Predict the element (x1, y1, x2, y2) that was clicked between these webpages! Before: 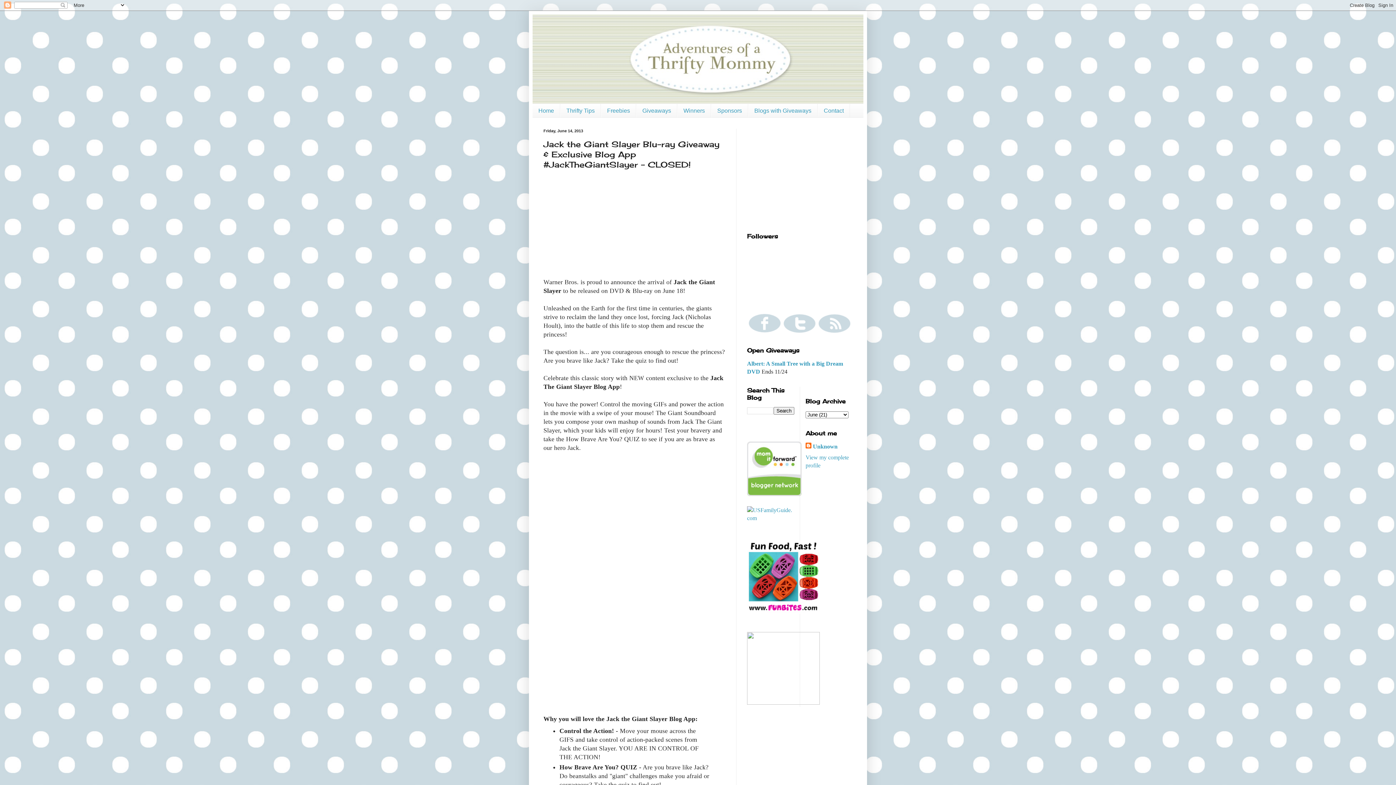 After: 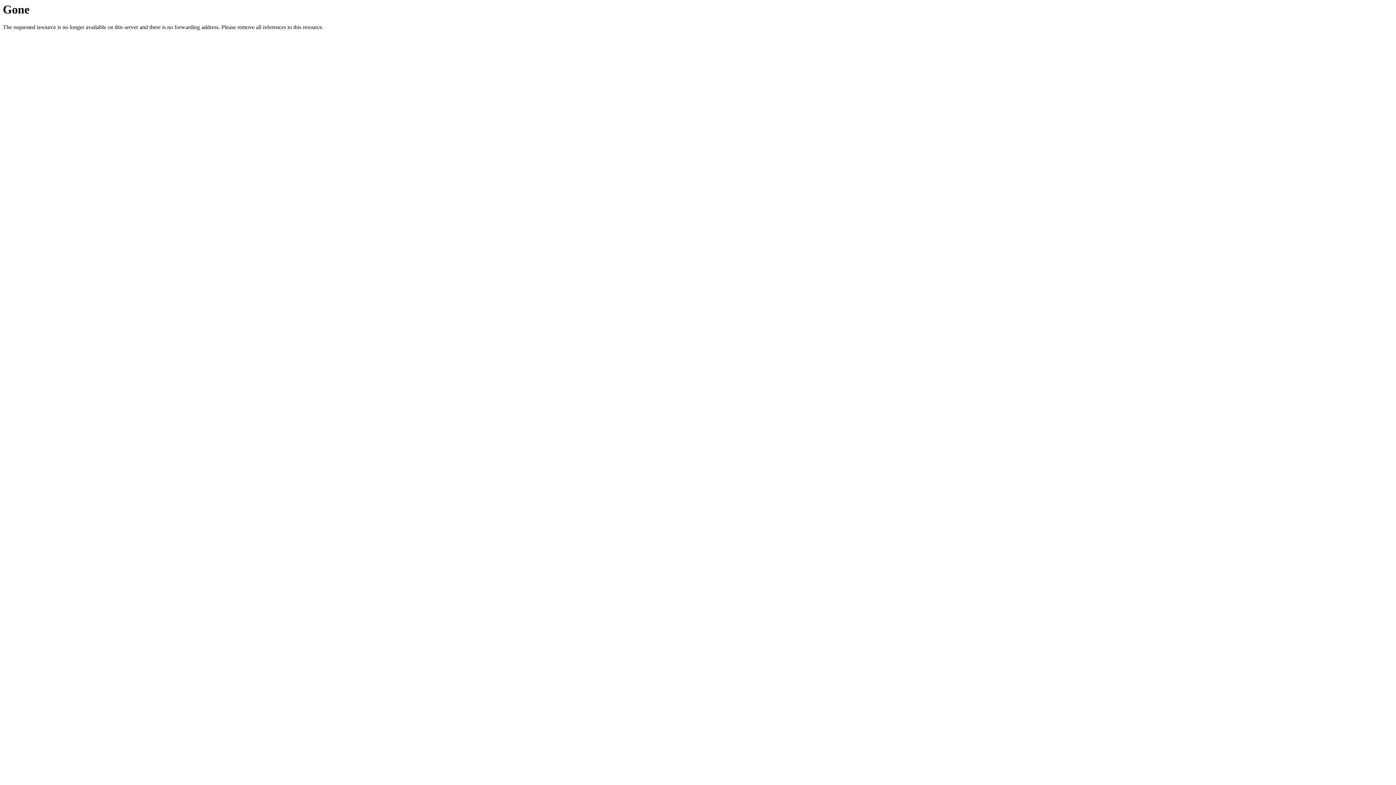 Action: bbox: (747, 515, 794, 521)